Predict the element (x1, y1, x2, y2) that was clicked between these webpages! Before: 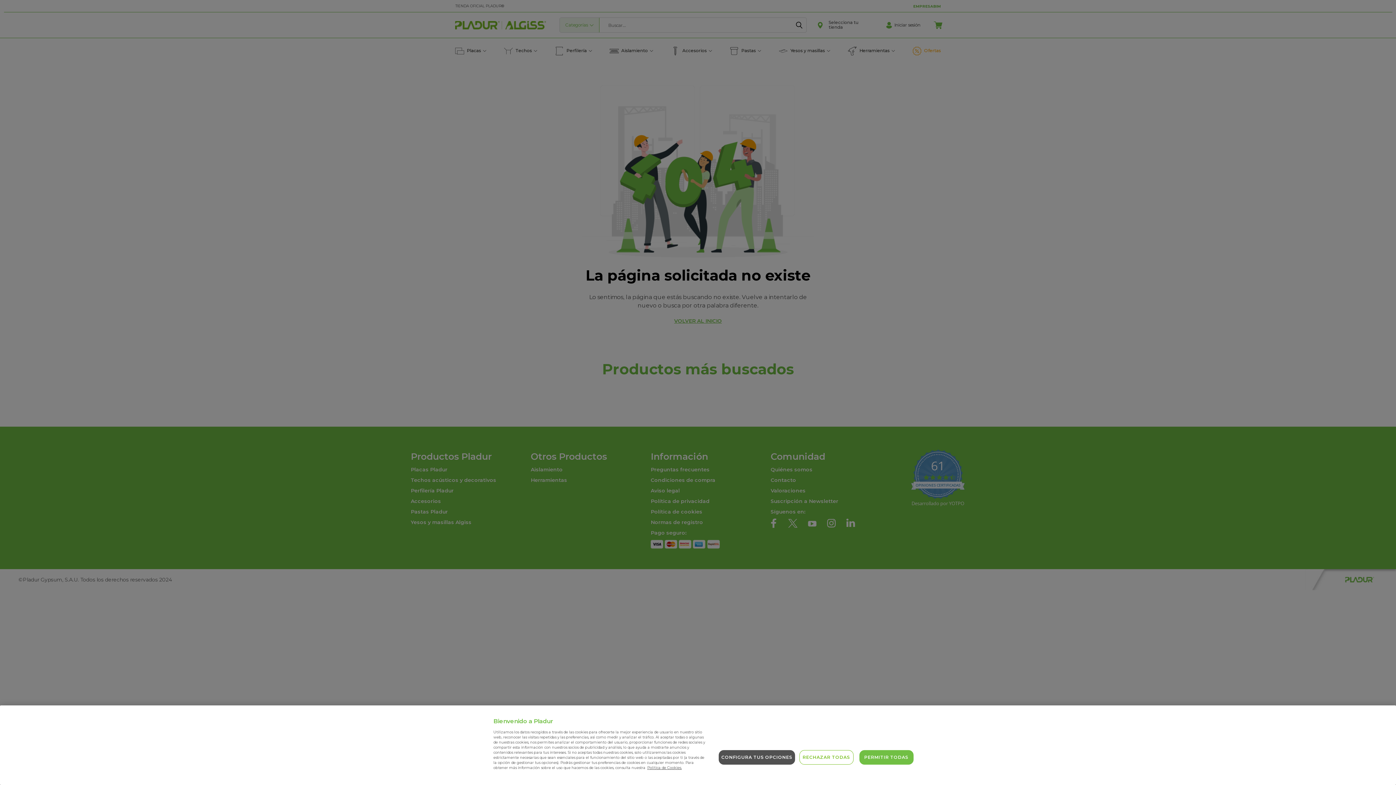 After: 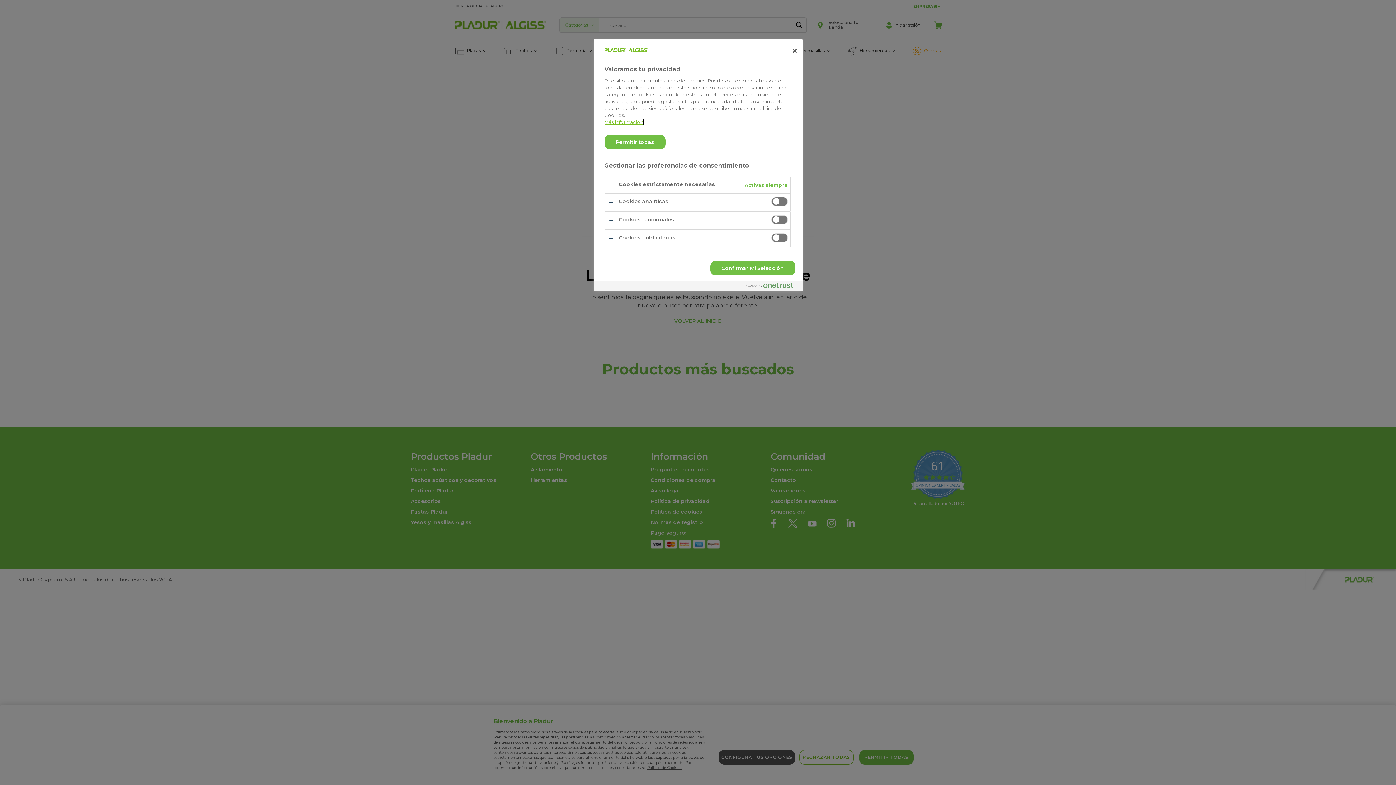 Action: label: CONFIGURA TUS OPCIONES bbox: (719, 750, 795, 764)